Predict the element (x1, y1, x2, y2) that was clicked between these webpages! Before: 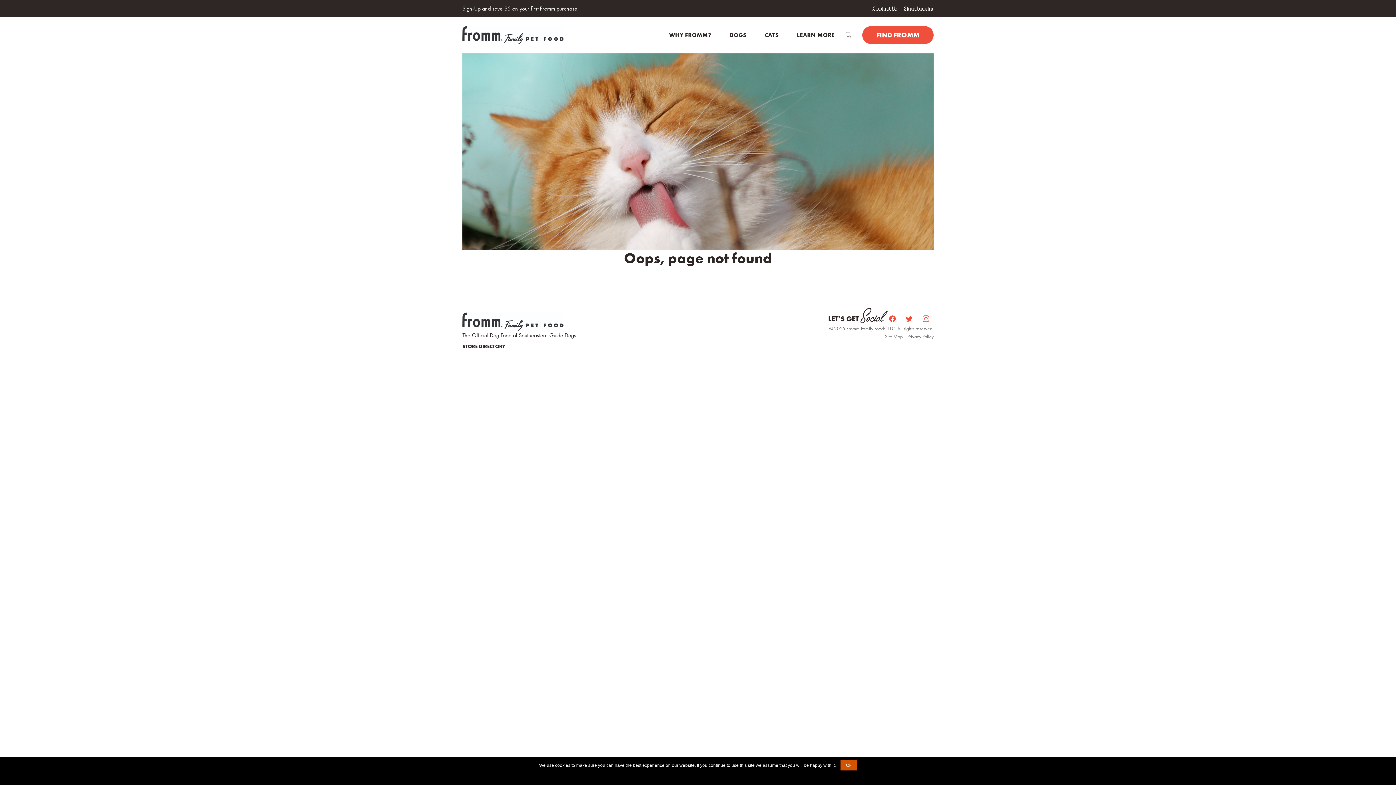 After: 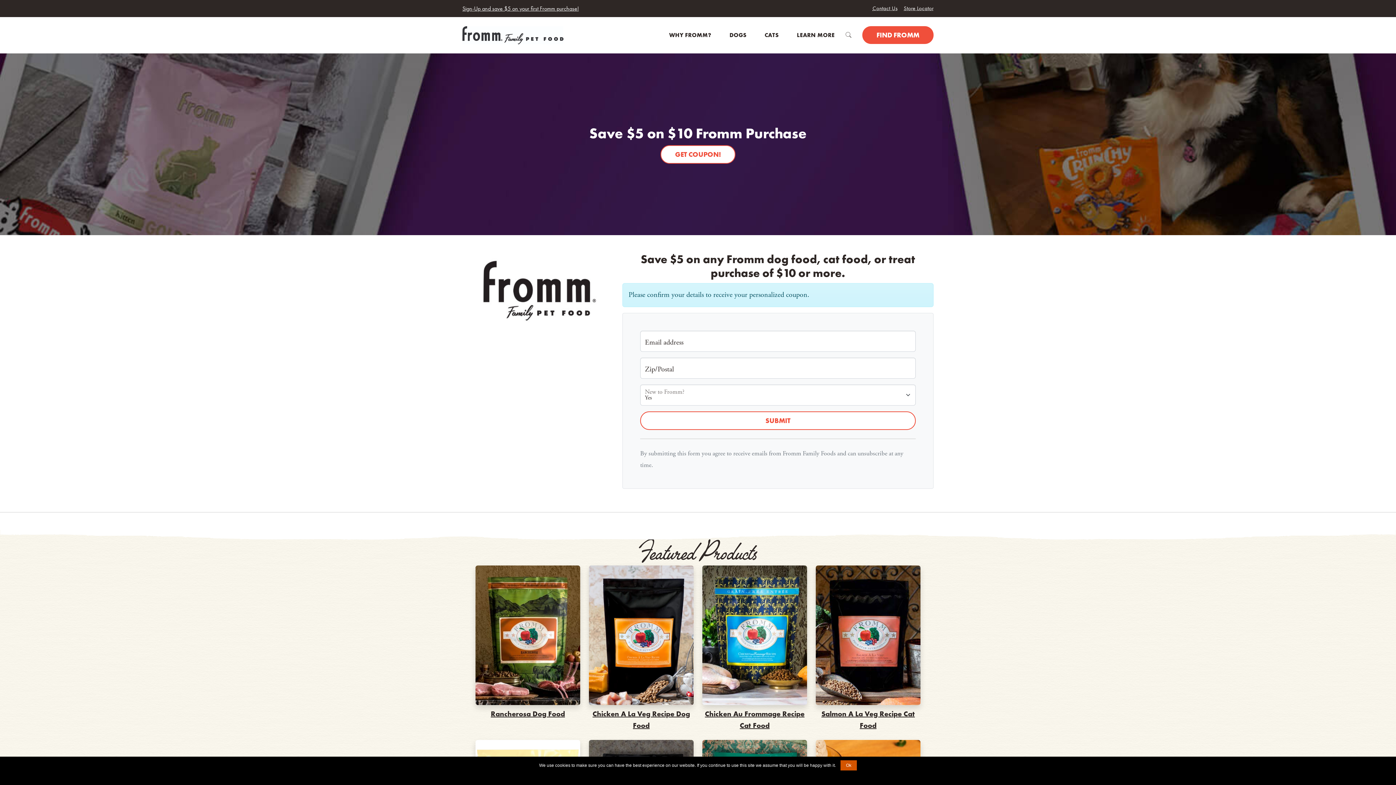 Action: bbox: (462, 4, 578, 12) label: Sign-Up and save $5 on your first Fromm purchase!